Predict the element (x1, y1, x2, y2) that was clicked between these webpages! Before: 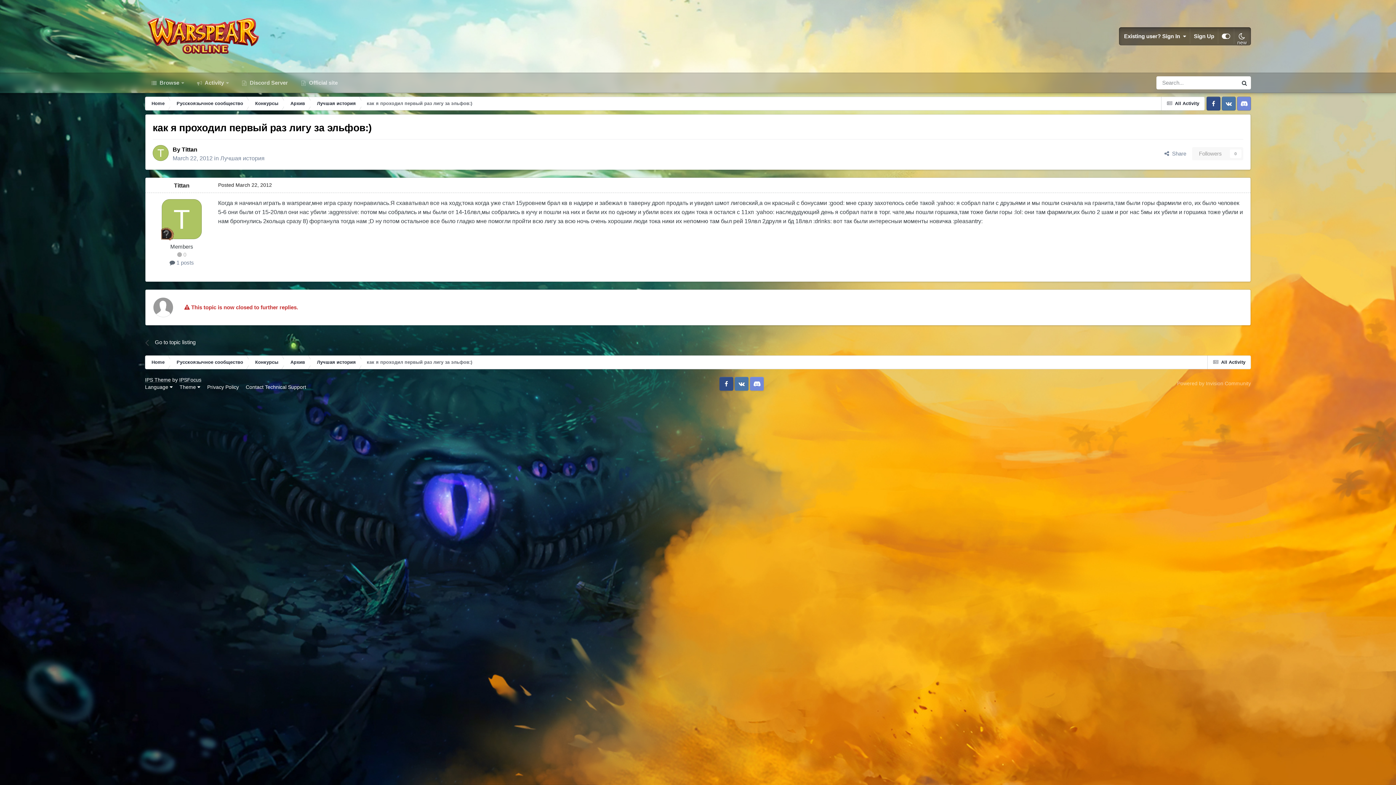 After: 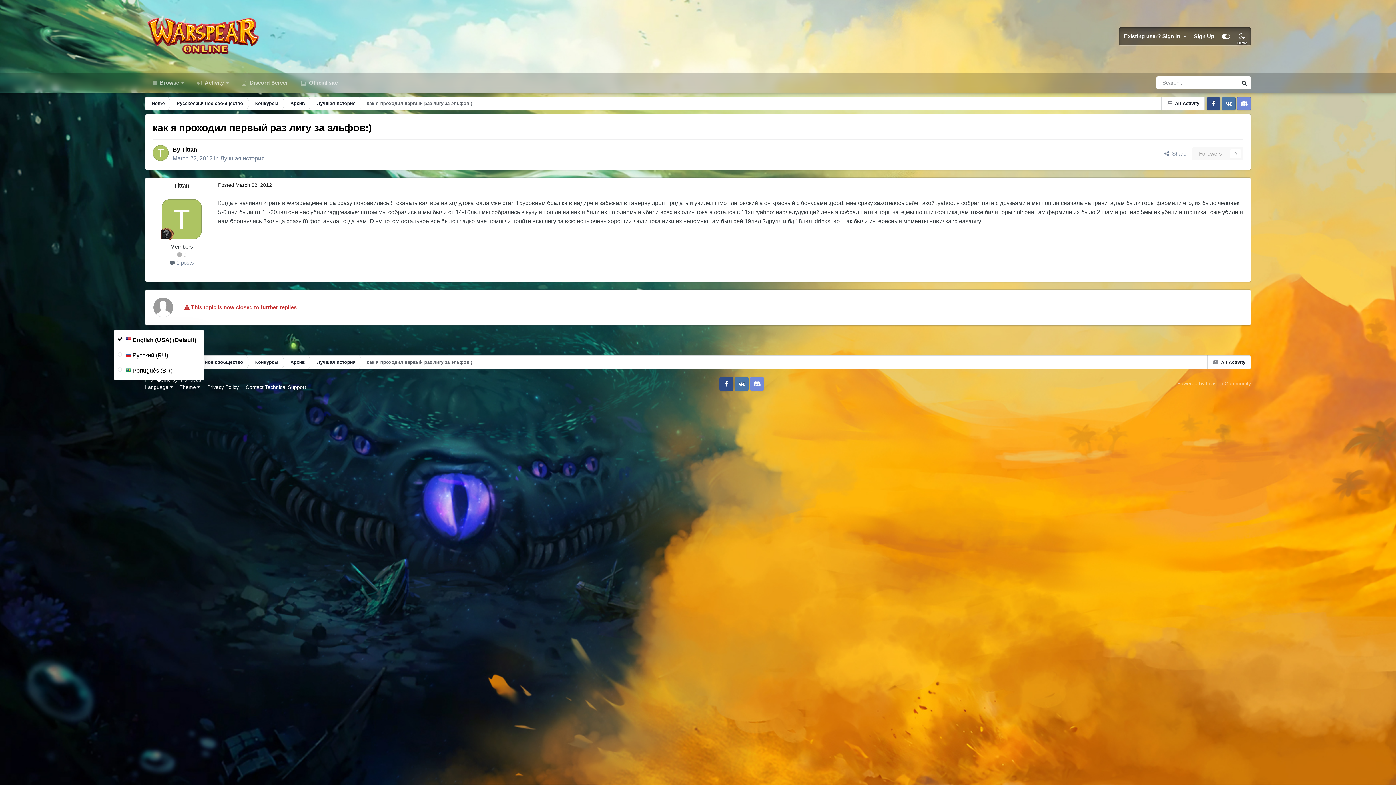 Action: bbox: (145, 384, 172, 390) label: Language 